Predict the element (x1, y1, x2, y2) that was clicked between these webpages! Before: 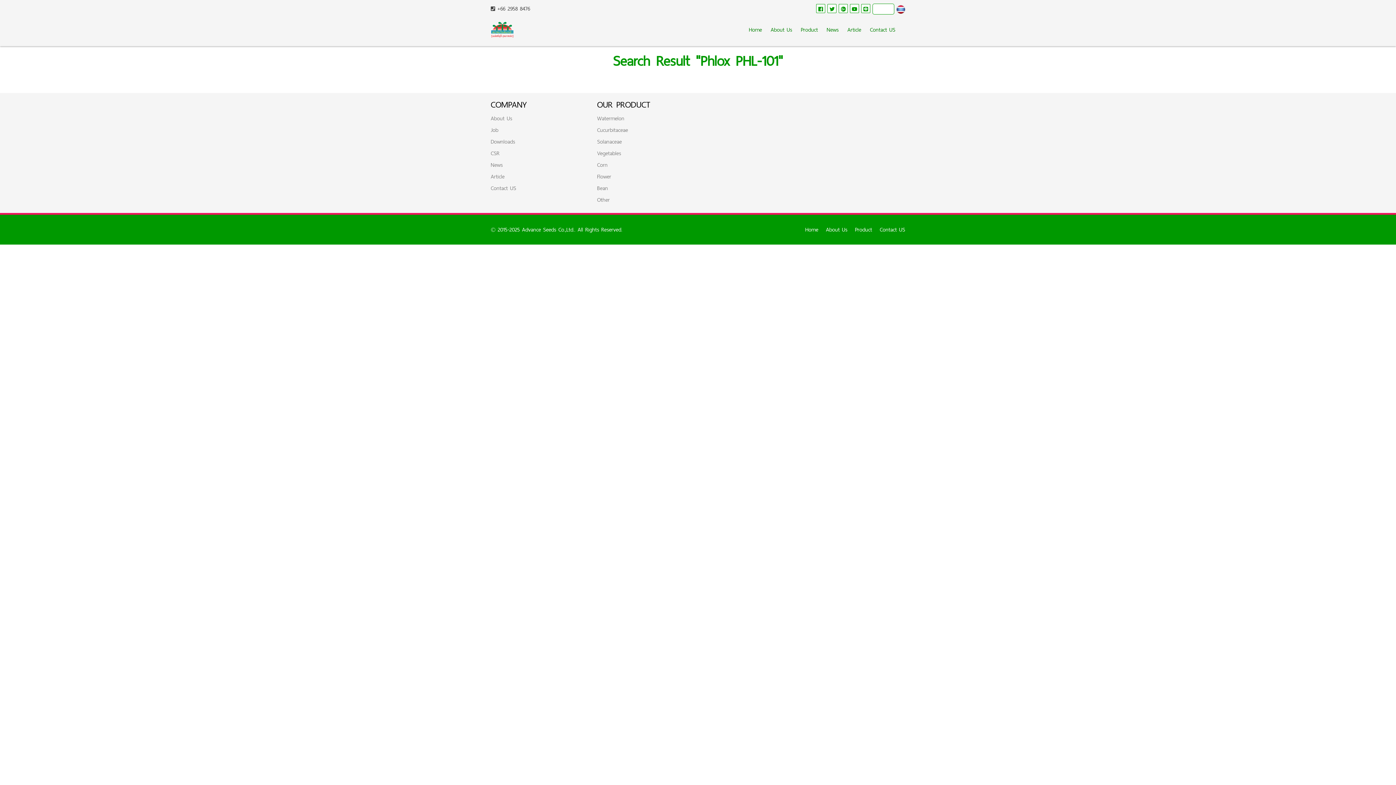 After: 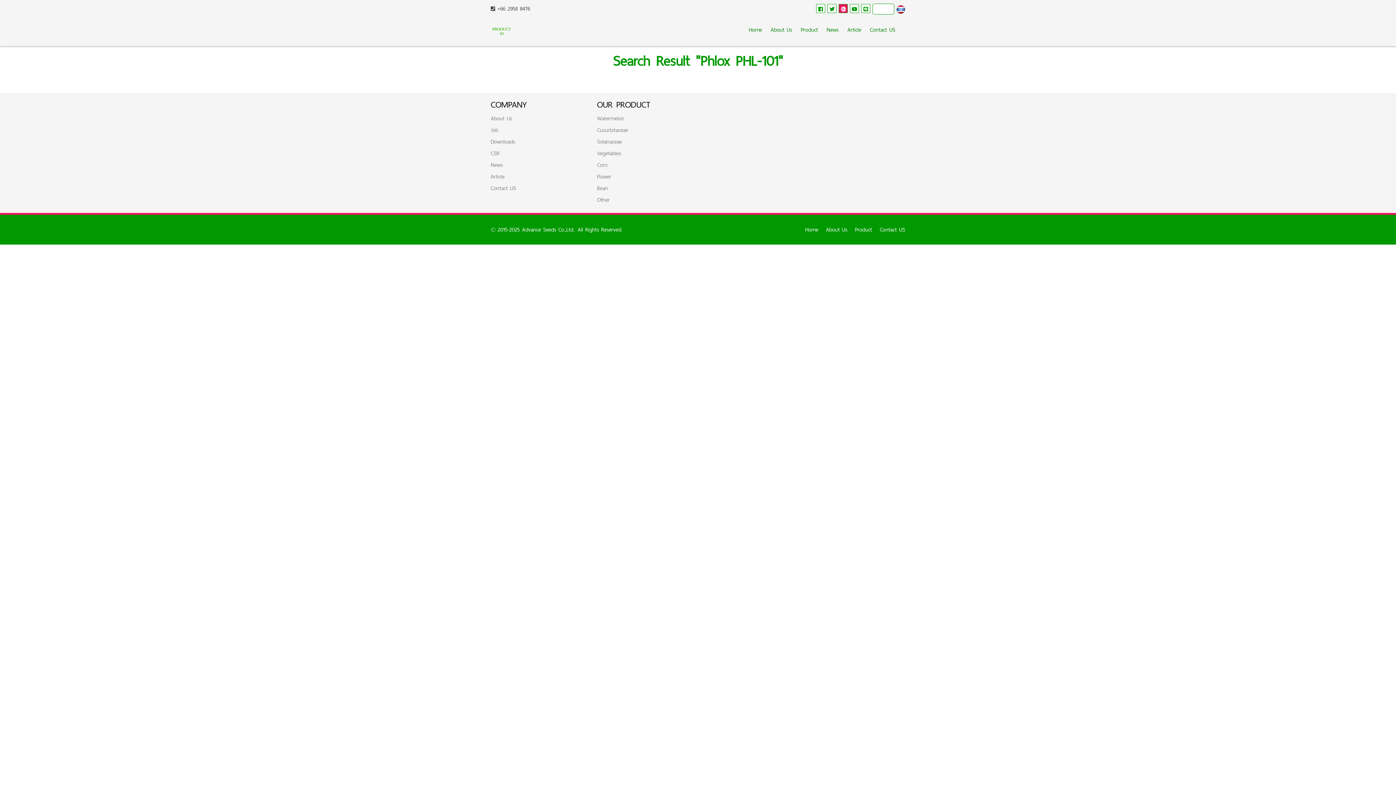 Action: bbox: (838, 4, 848, 13)